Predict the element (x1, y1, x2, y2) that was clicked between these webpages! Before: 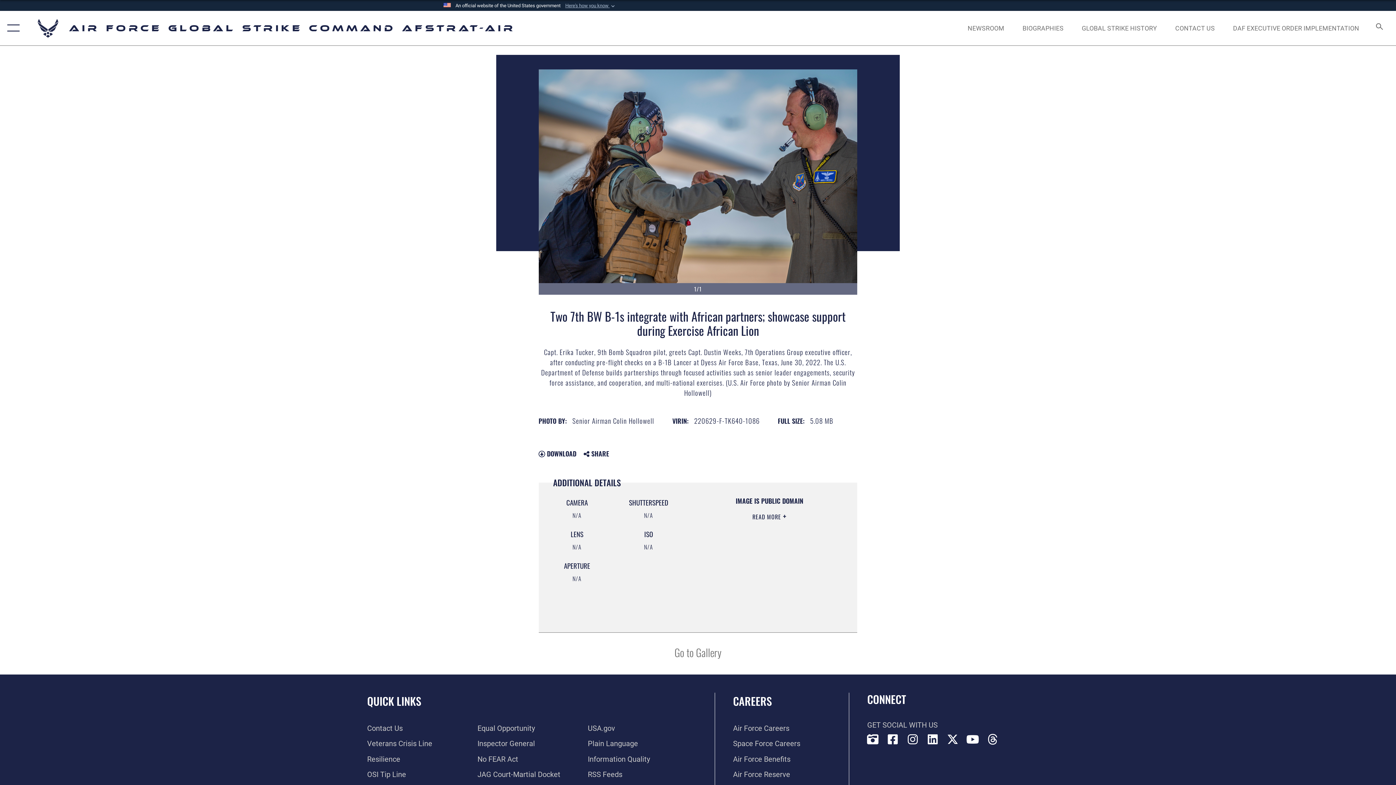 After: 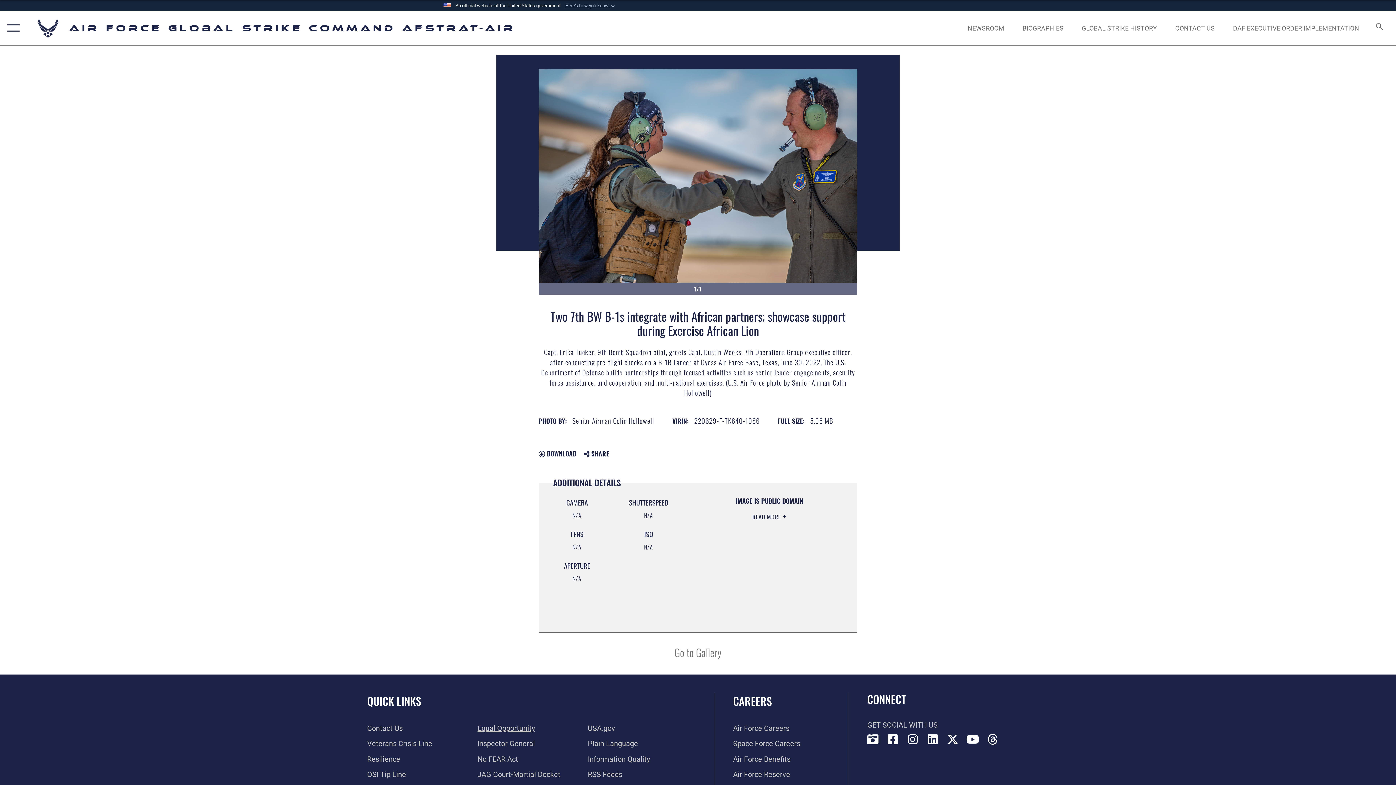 Action: bbox: (477, 724, 535, 732) label: Link to equal opportunity resources opens in a new window